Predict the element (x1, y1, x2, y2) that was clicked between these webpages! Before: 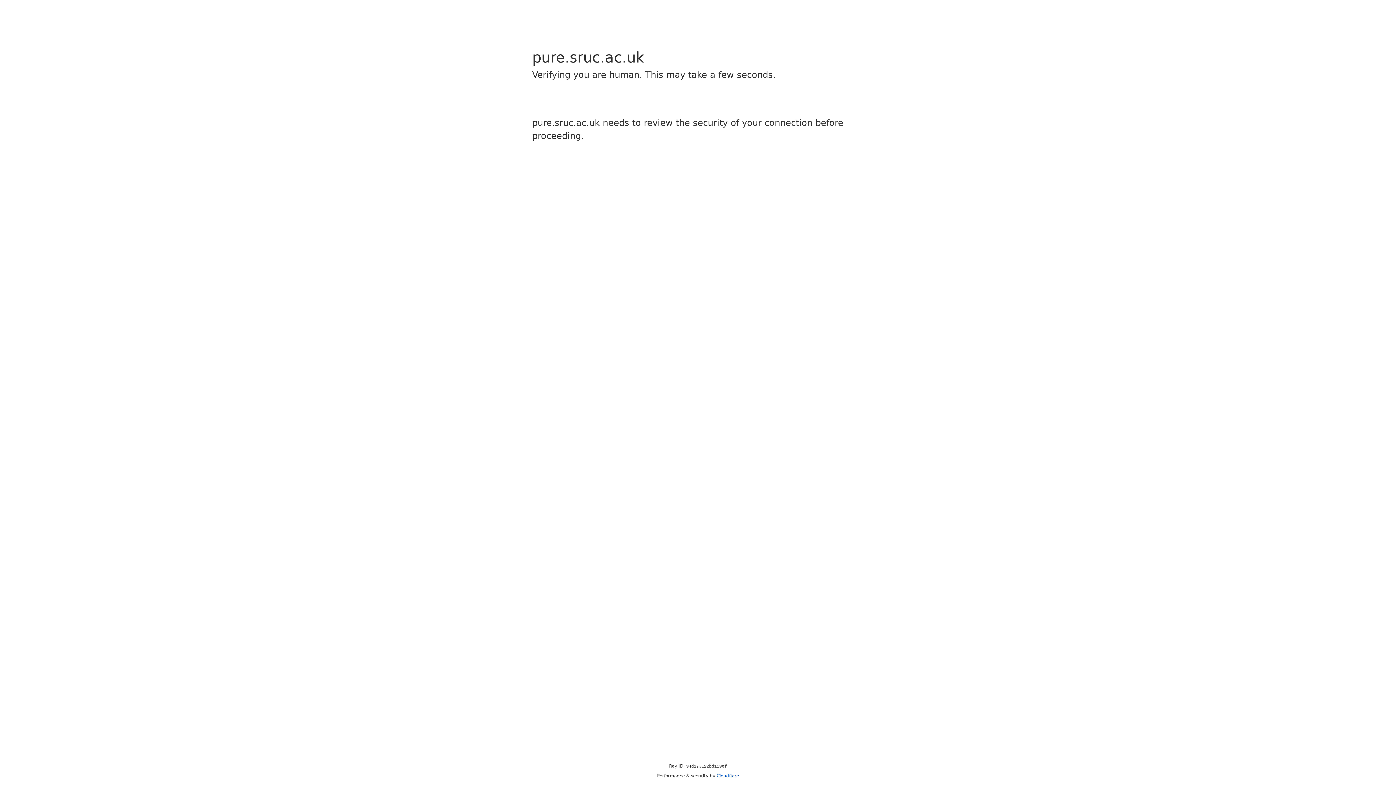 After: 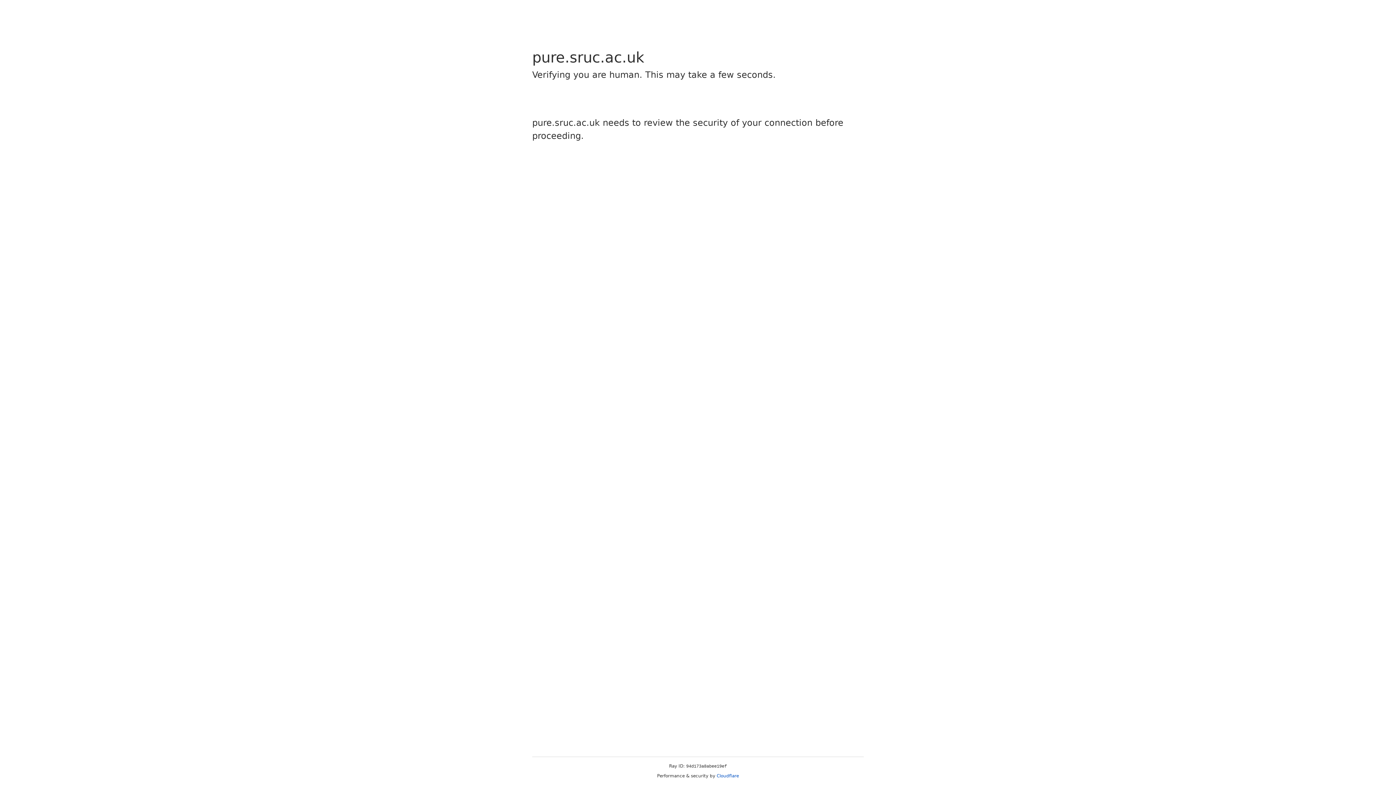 Action: label: Cloudflare bbox: (716, 773, 739, 778)